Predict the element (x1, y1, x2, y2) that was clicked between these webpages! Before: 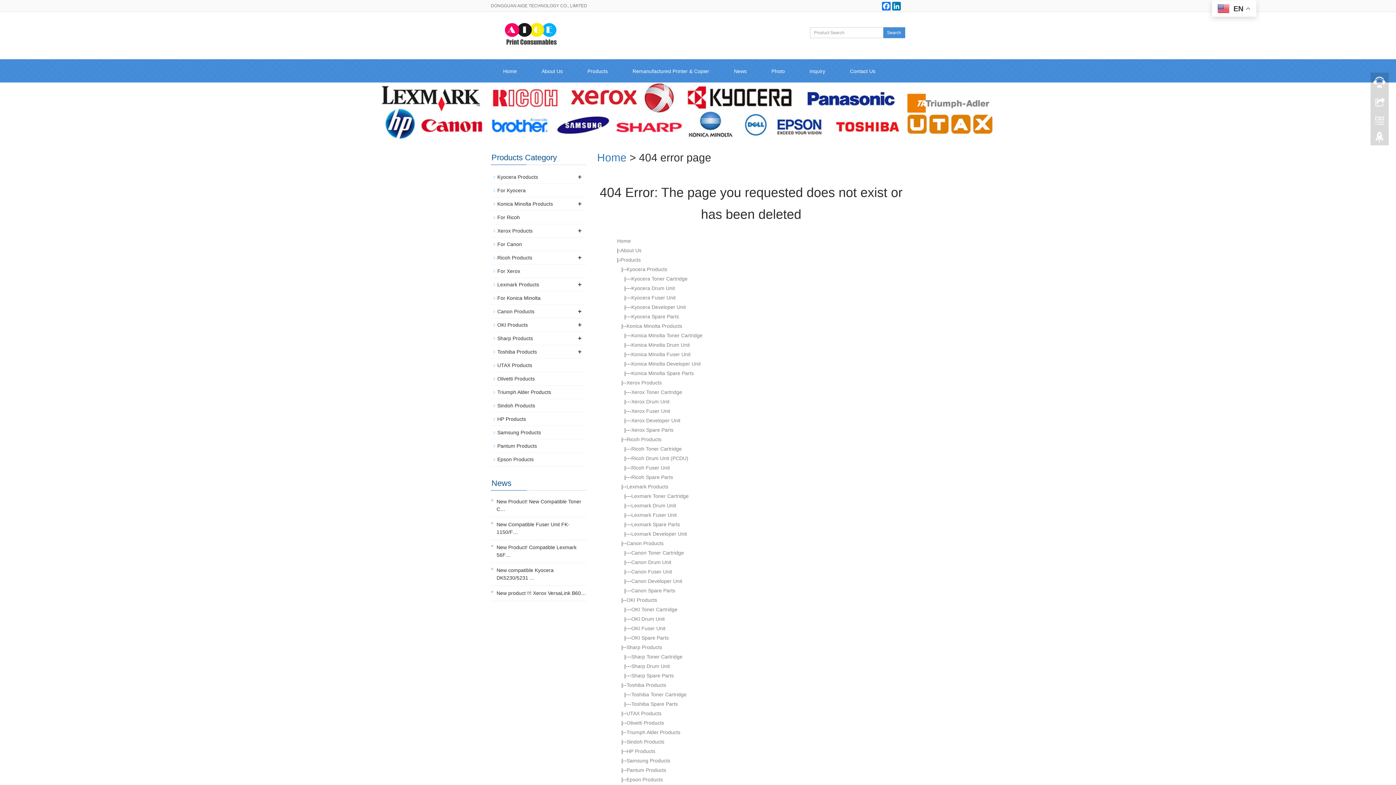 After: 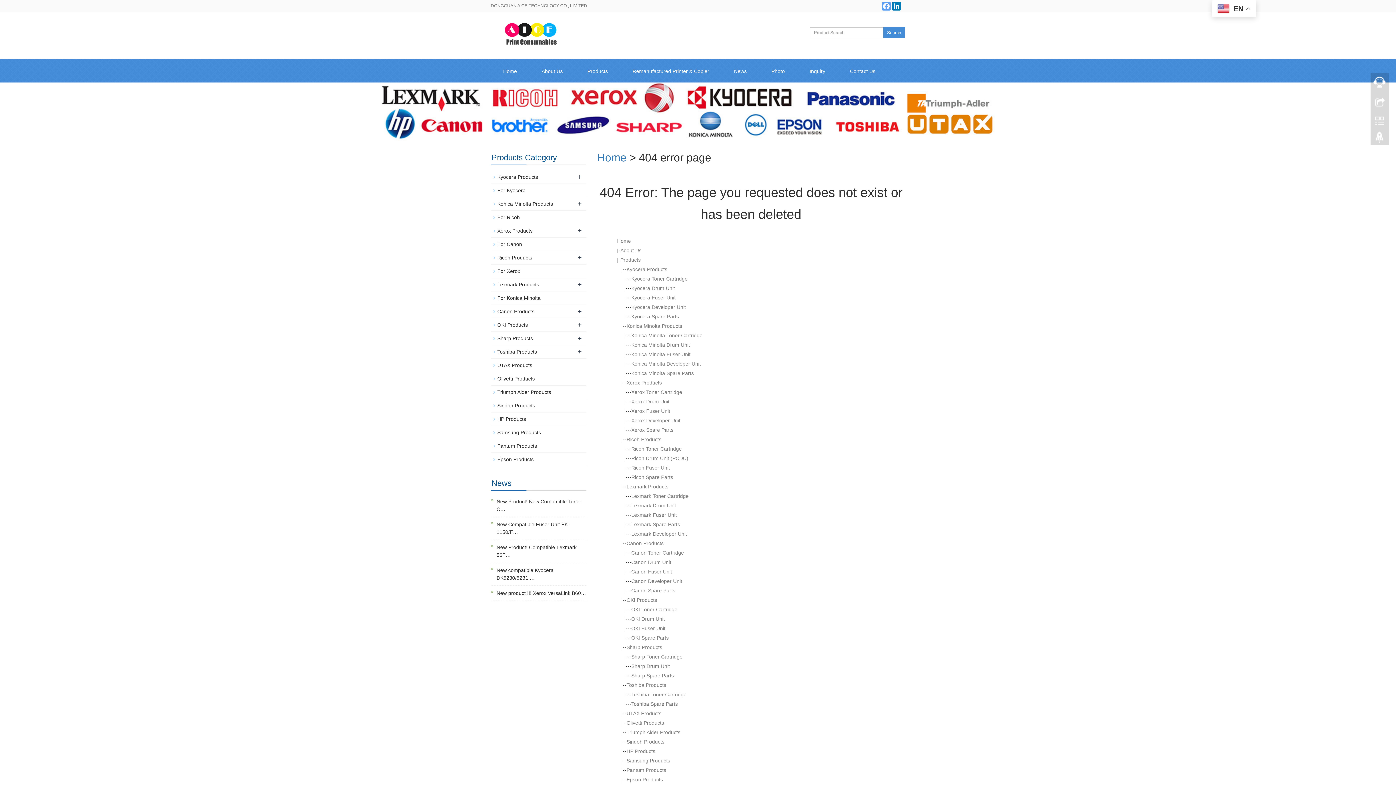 Action: label: Facebook bbox: (881, 1, 891, 10)